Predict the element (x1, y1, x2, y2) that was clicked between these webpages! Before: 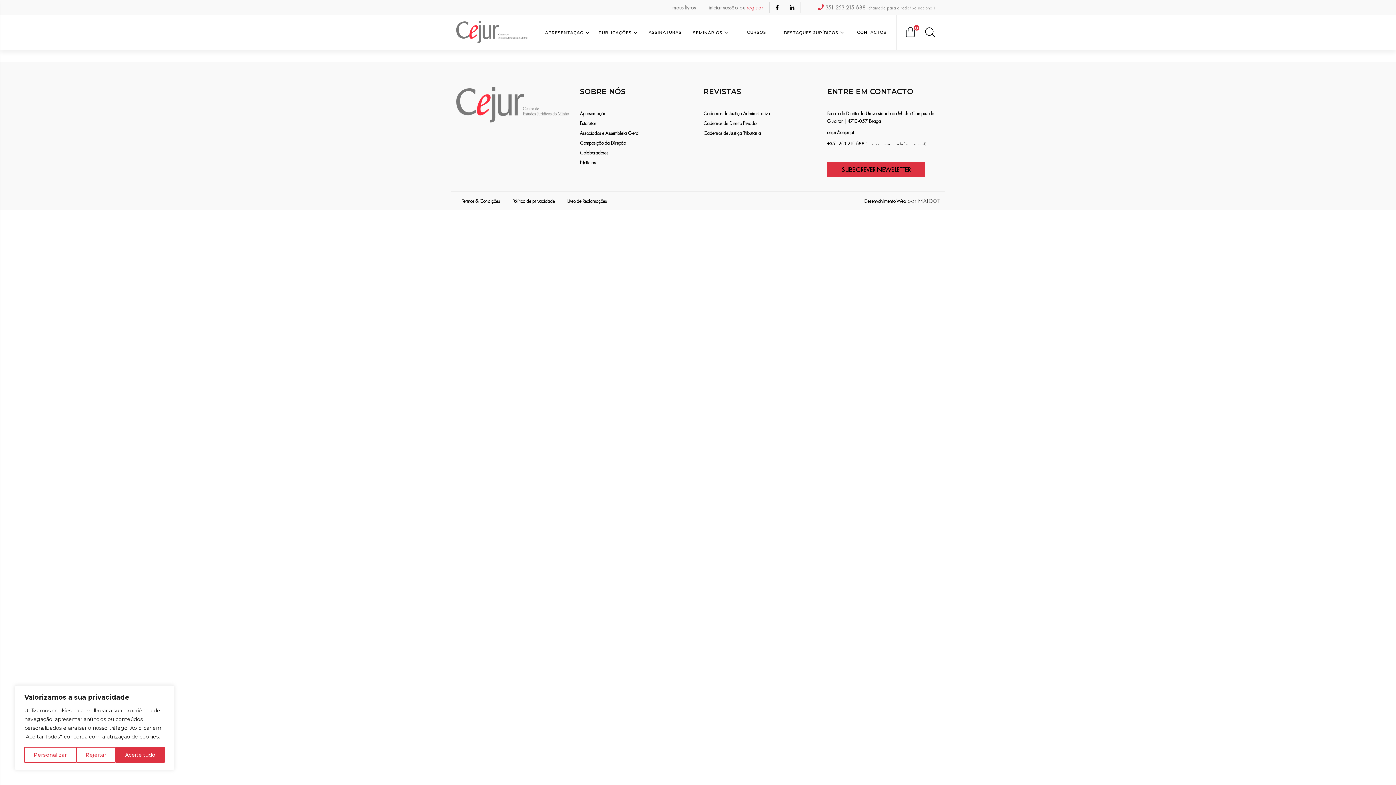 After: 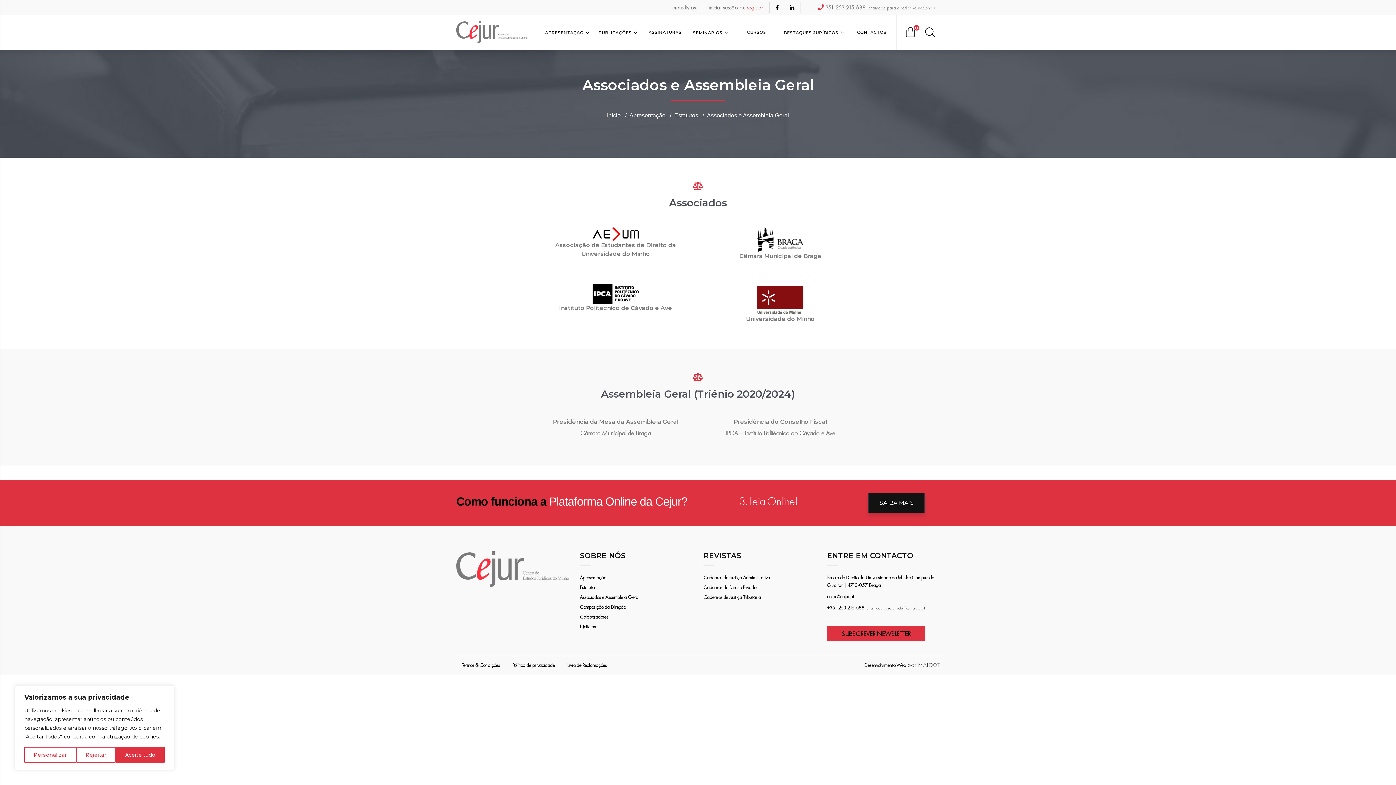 Action: bbox: (580, 129, 639, 136) label: Associados e Assembleia Geral